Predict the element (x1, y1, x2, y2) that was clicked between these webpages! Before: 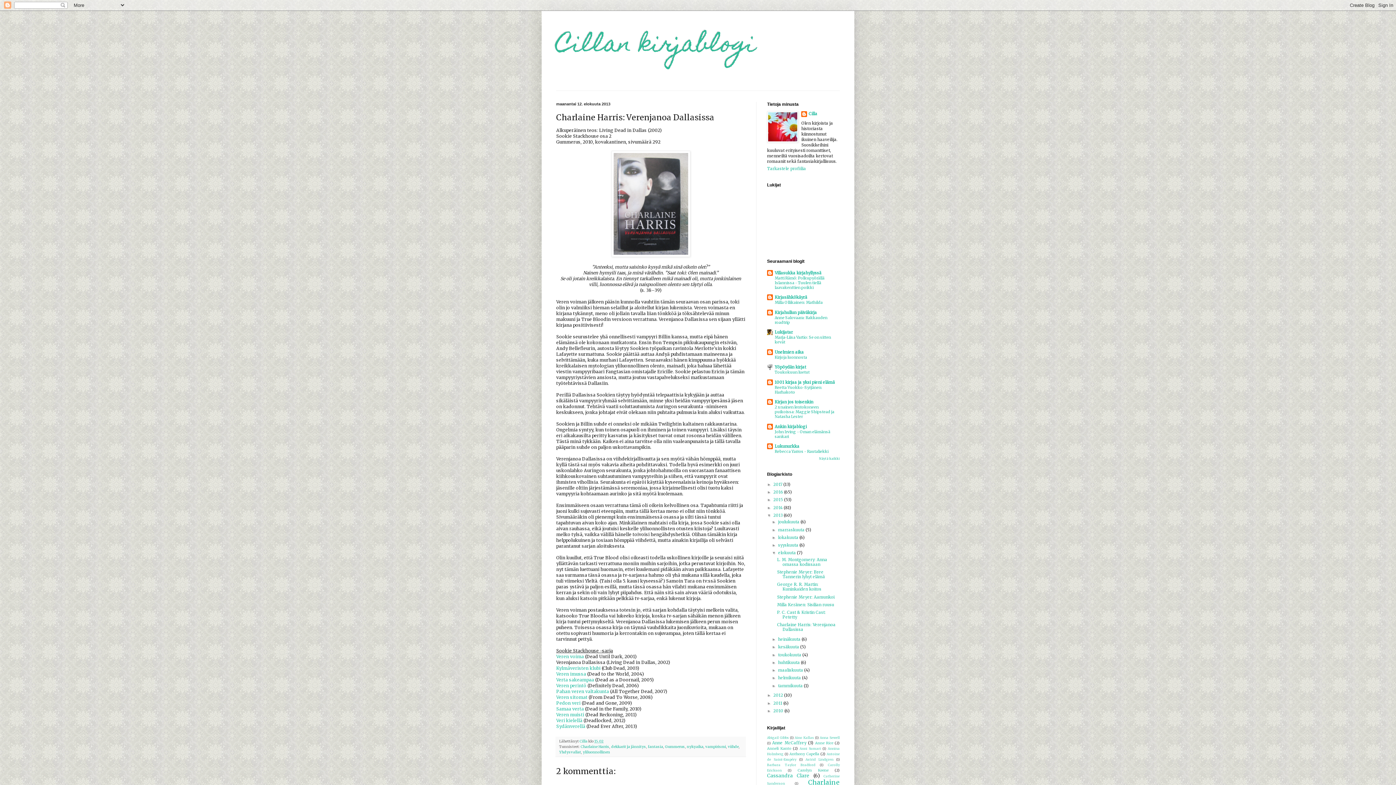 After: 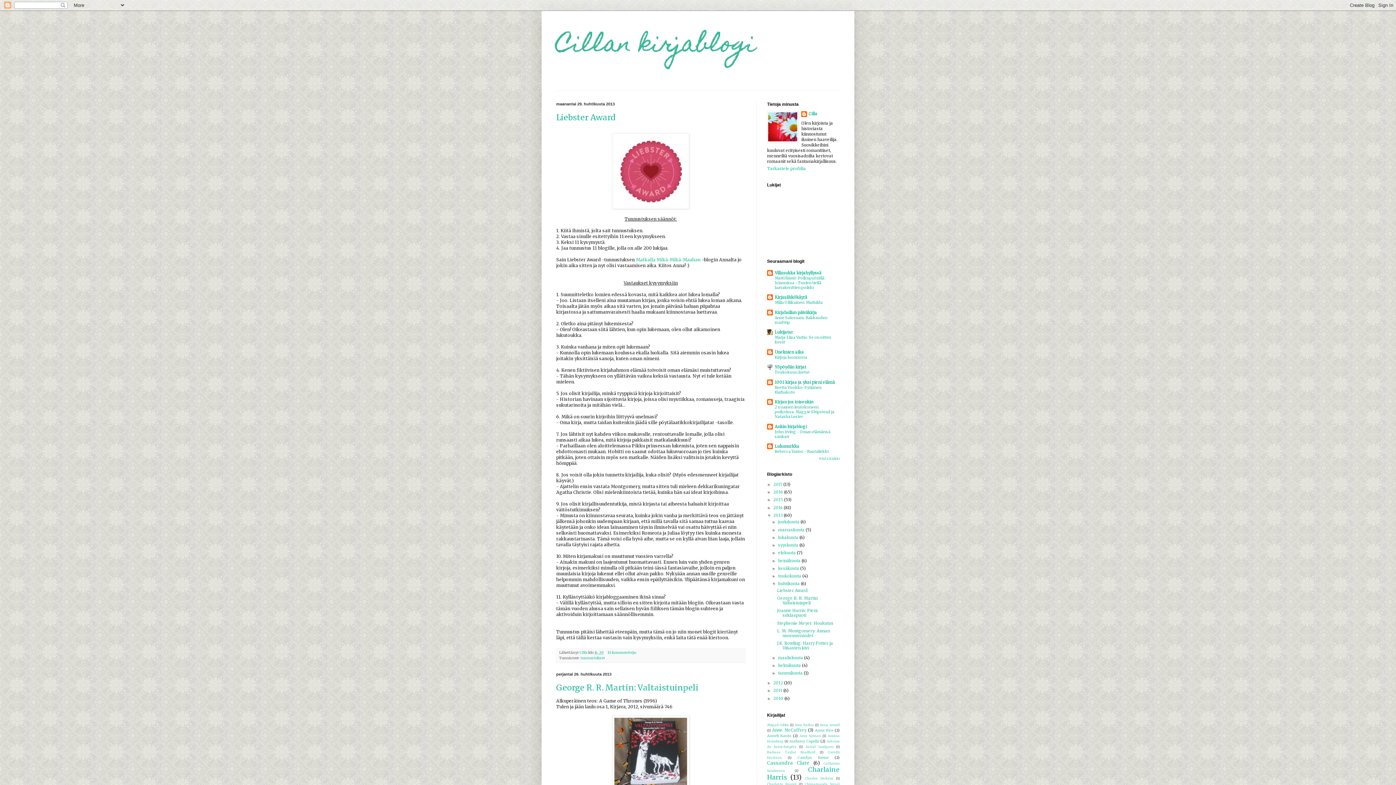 Action: bbox: (778, 660, 801, 665) label: huhtikuuta 